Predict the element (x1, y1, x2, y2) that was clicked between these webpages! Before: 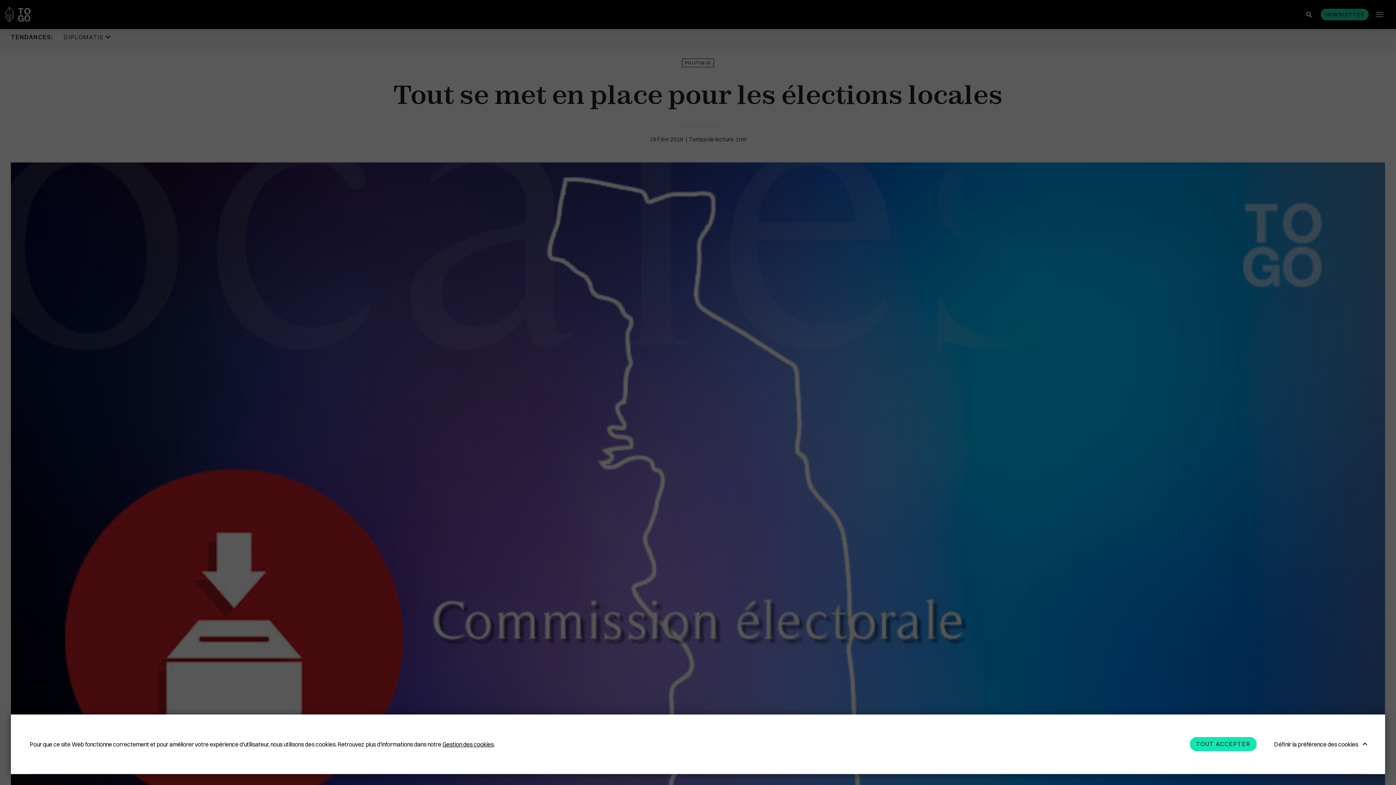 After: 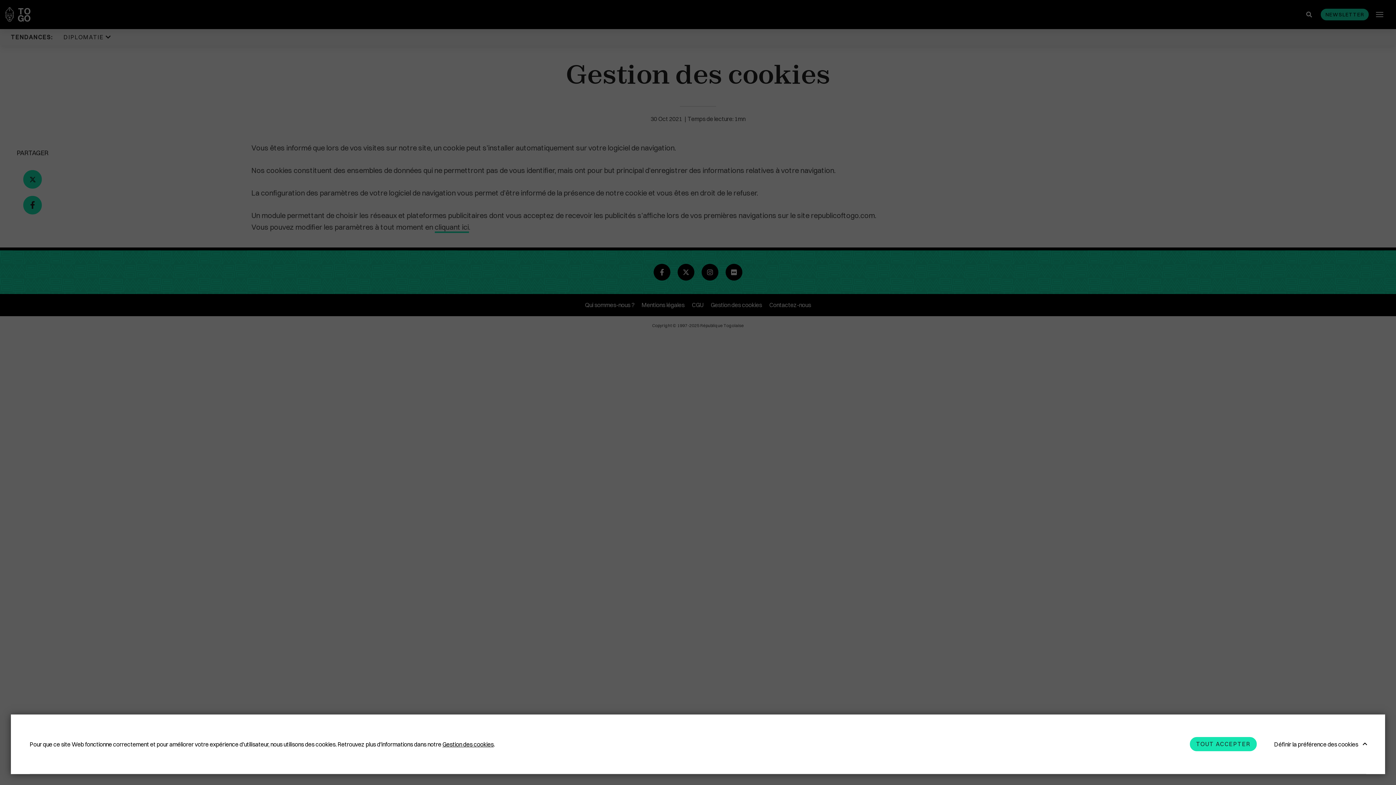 Action: bbox: (442, 740, 493, 748) label: Gestion des cookies